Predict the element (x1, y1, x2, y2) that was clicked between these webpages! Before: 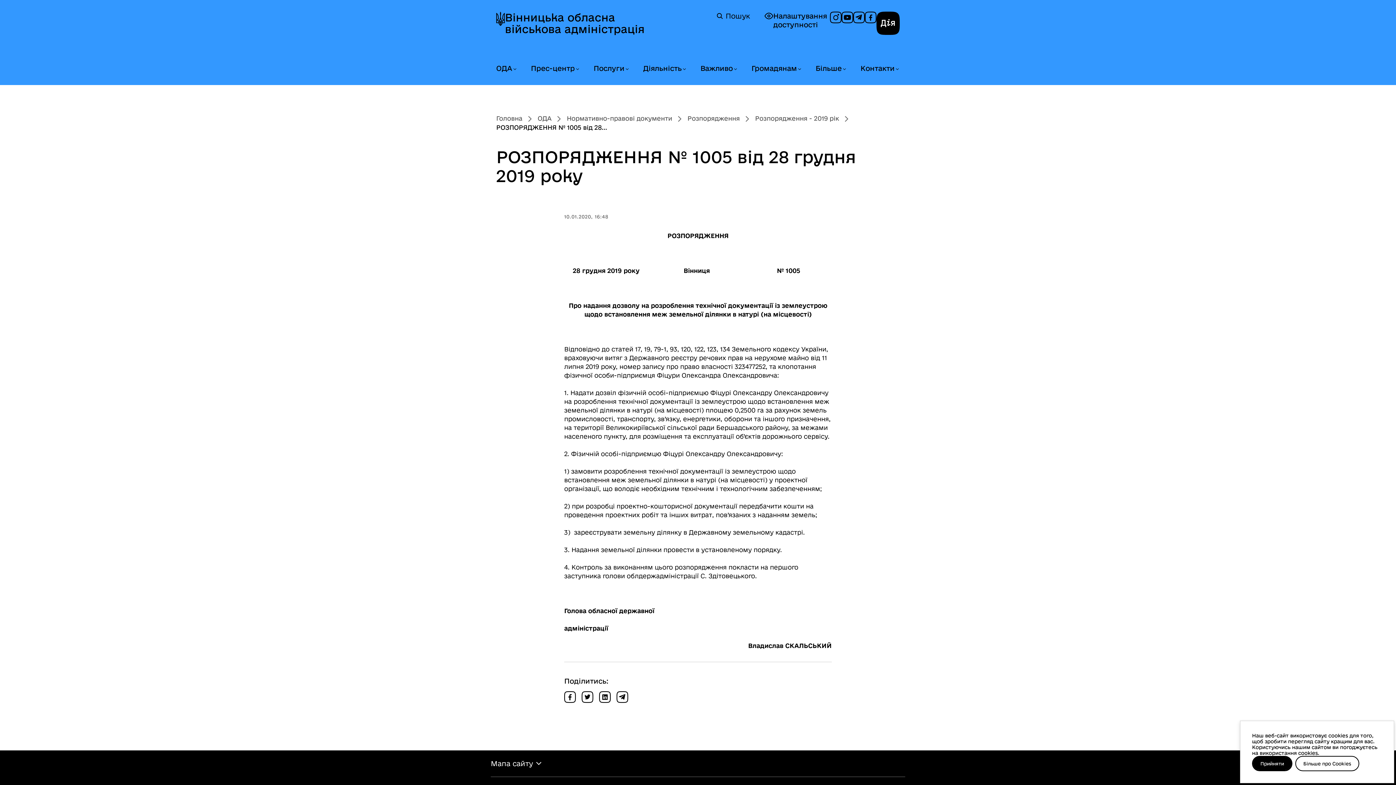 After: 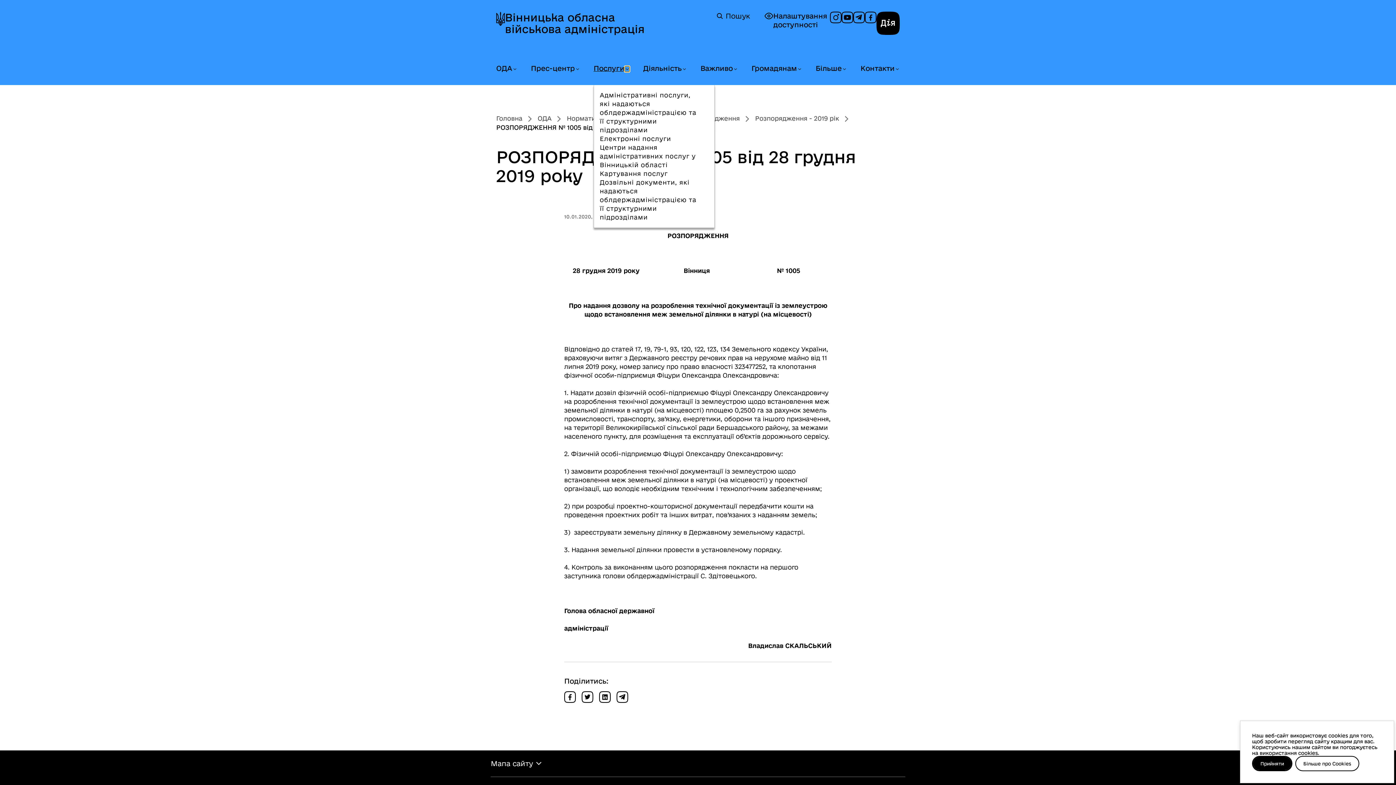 Action: bbox: (624, 66, 629, 72) label: Розгорнути меню Послуги